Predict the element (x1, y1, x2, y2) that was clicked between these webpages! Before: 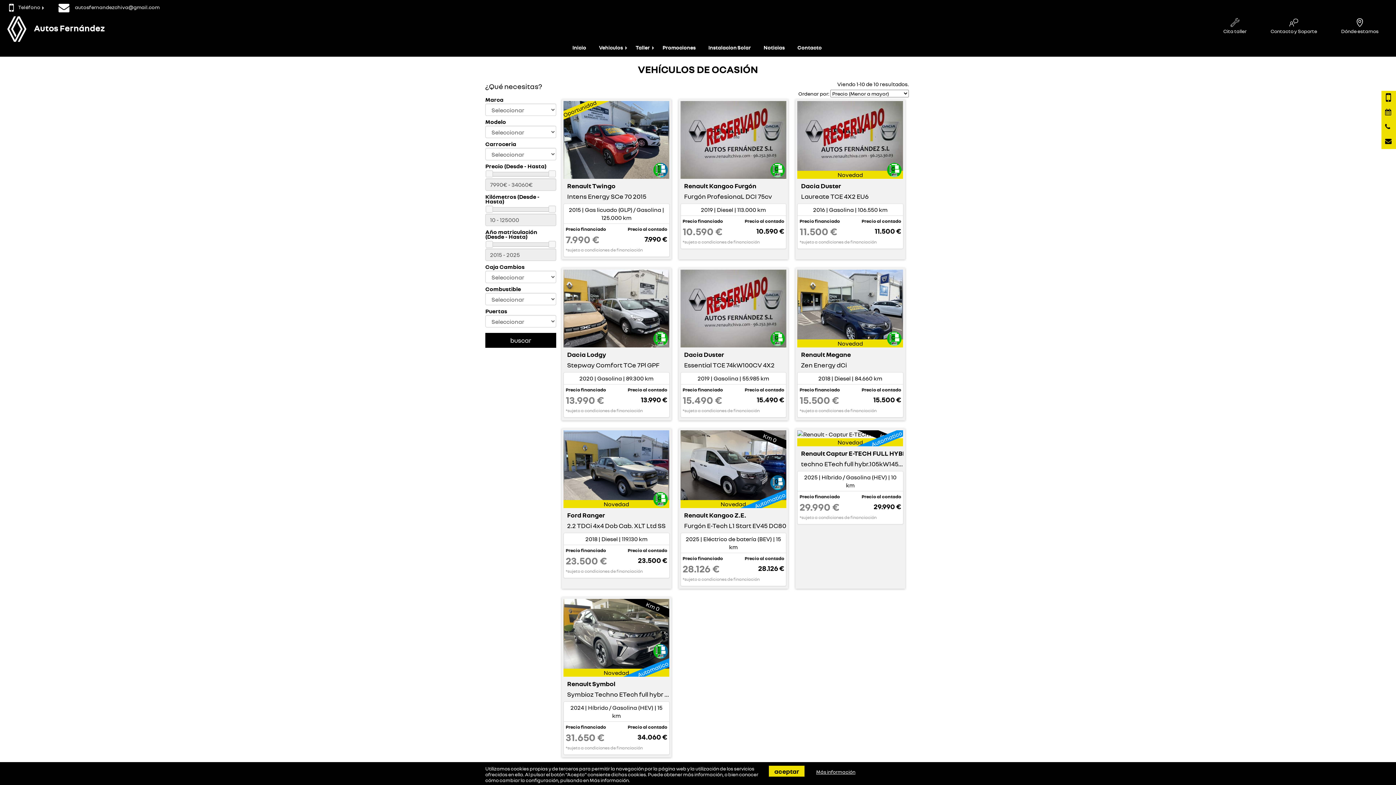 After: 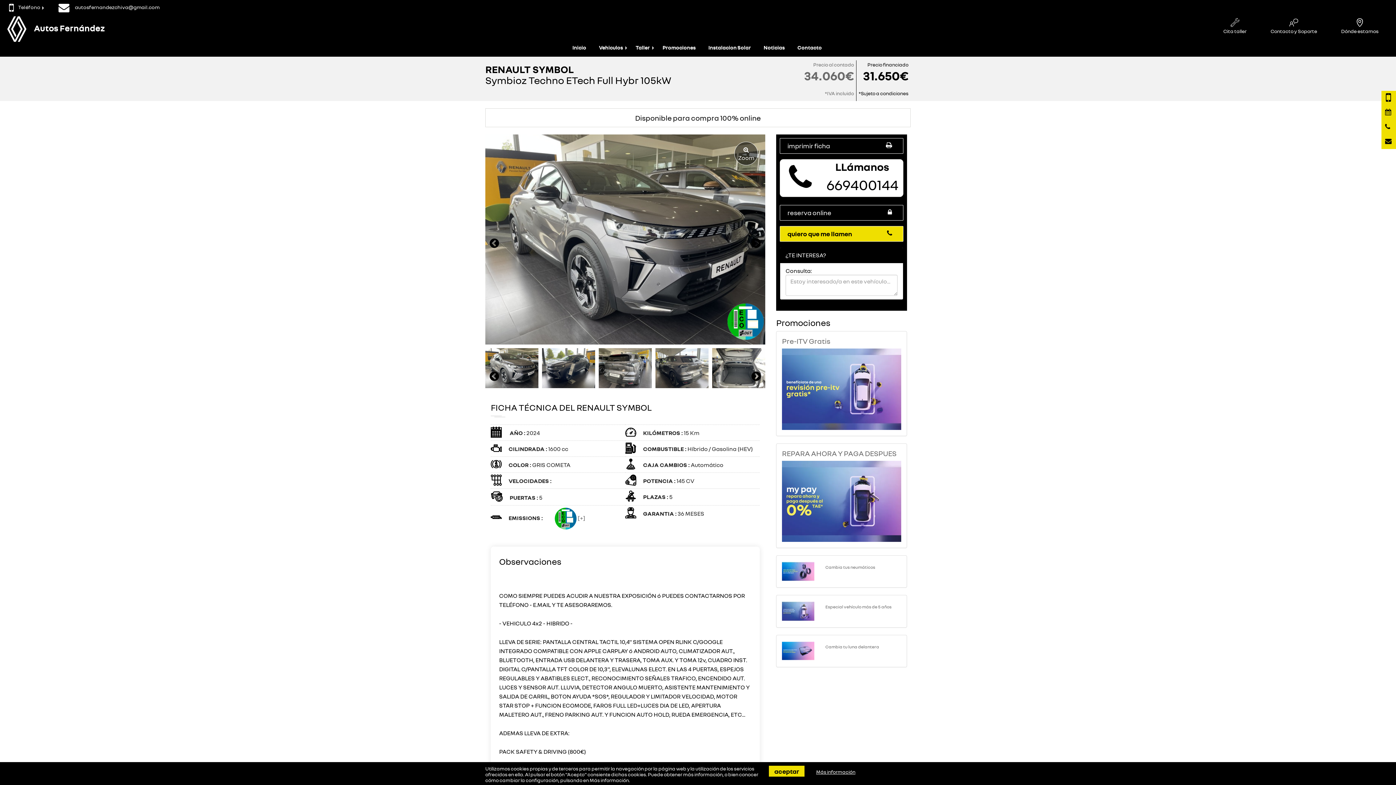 Action: label: Km 0
Novedad
Automatico
Renault Symbol
Symbioz Techno ETech full hybr 105kW
2024 | Híbrido / Gasolina (HEV) | 15 km
Precio financiado
31.650 €
*sujeto a condiciones de financiación
Precio al contado
34.060 € bbox: (561, 597, 671, 757)